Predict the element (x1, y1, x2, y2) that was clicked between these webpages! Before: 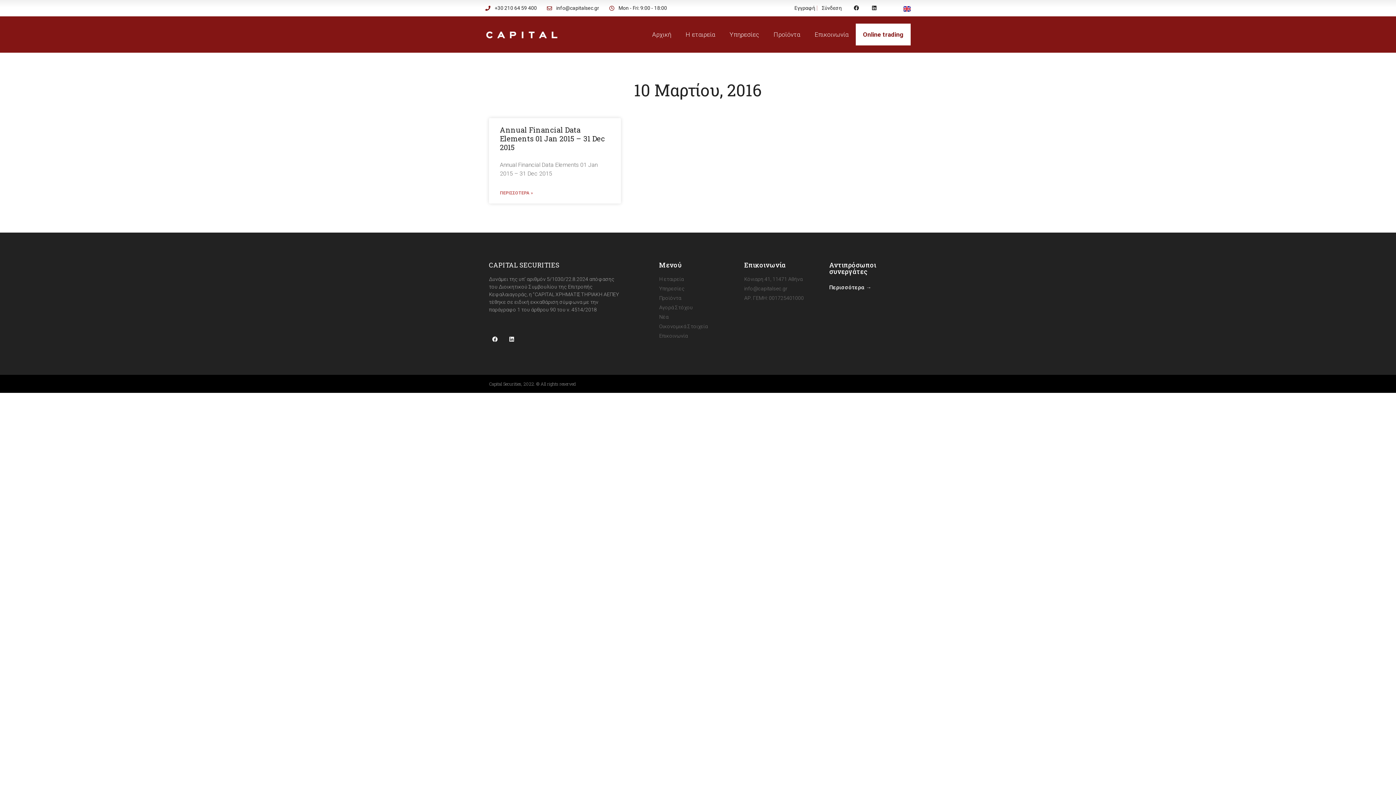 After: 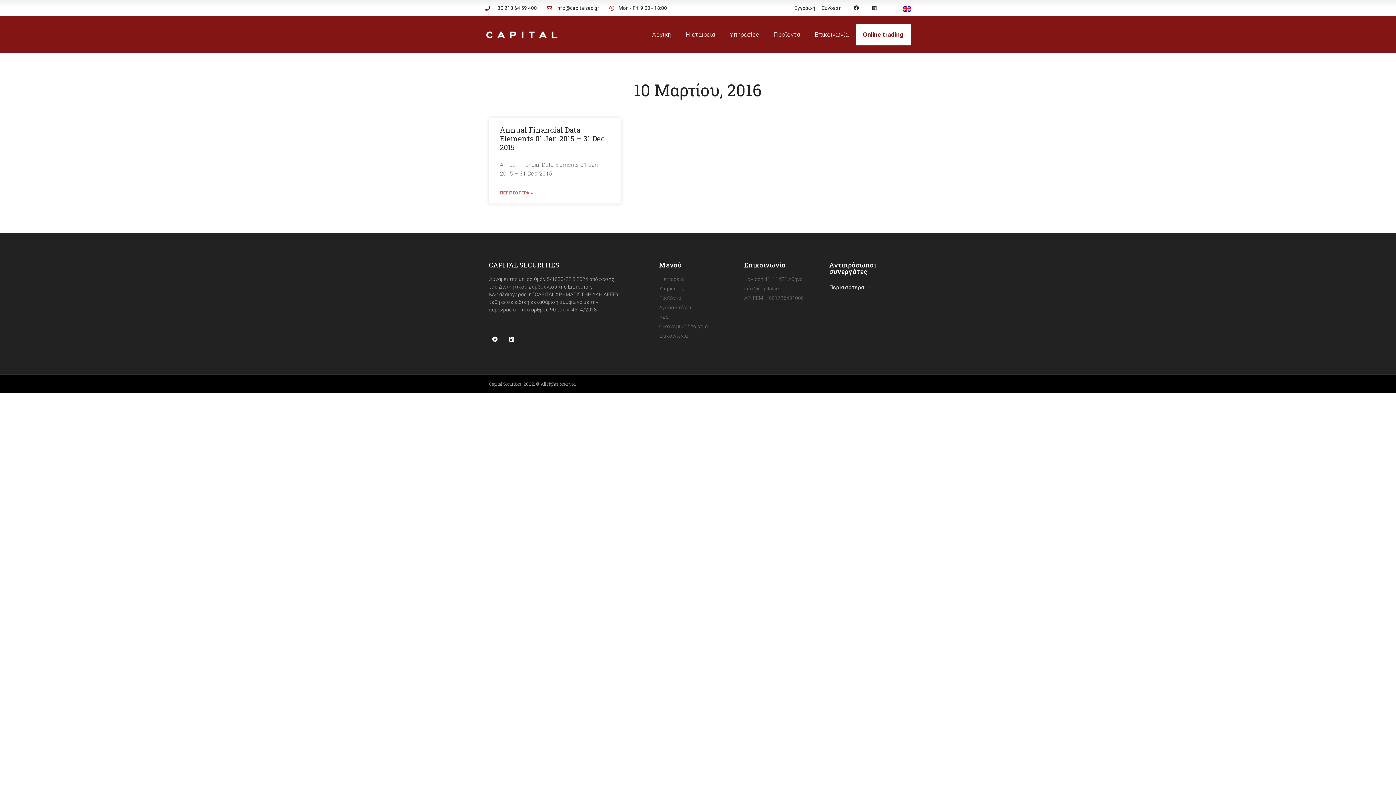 Action: bbox: (829, 285, 871, 290) label: Περισσότερα →